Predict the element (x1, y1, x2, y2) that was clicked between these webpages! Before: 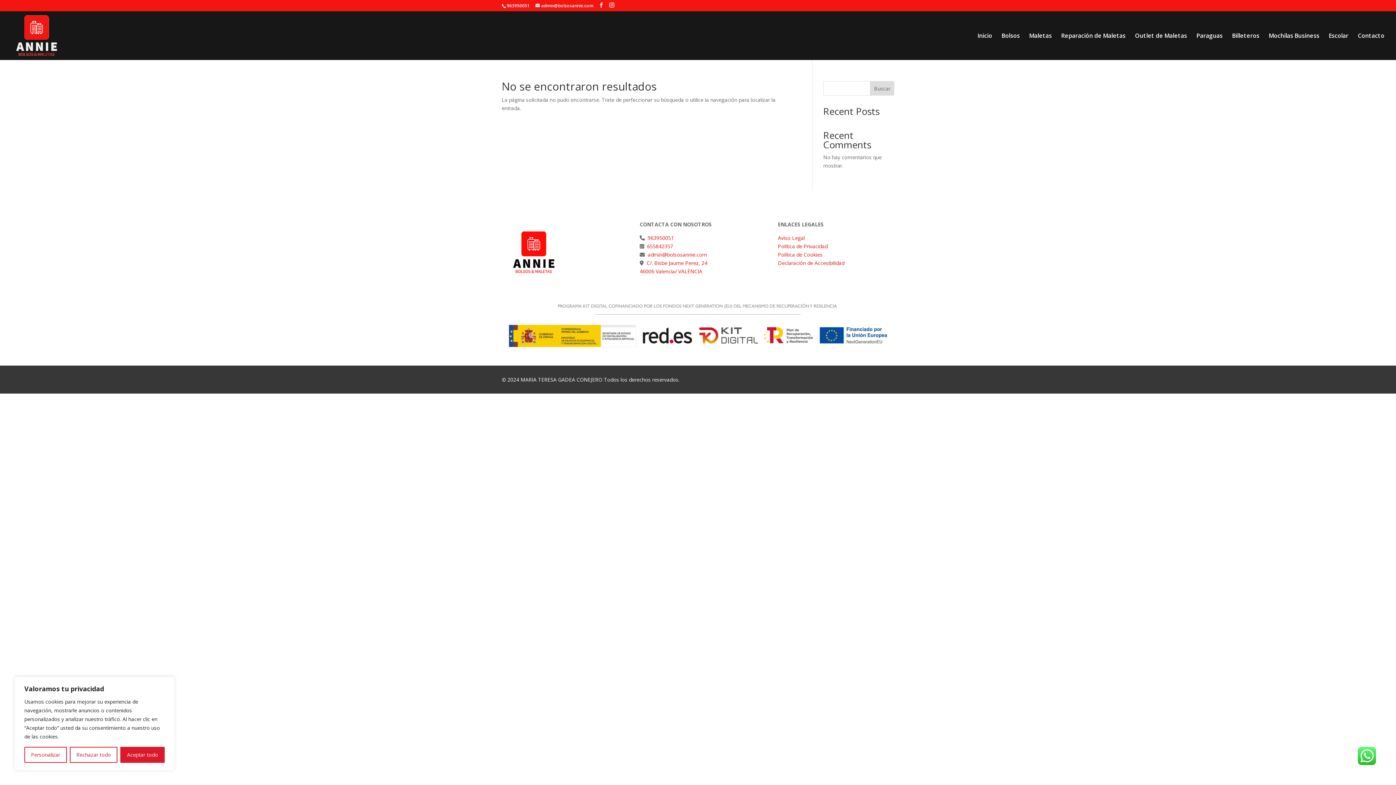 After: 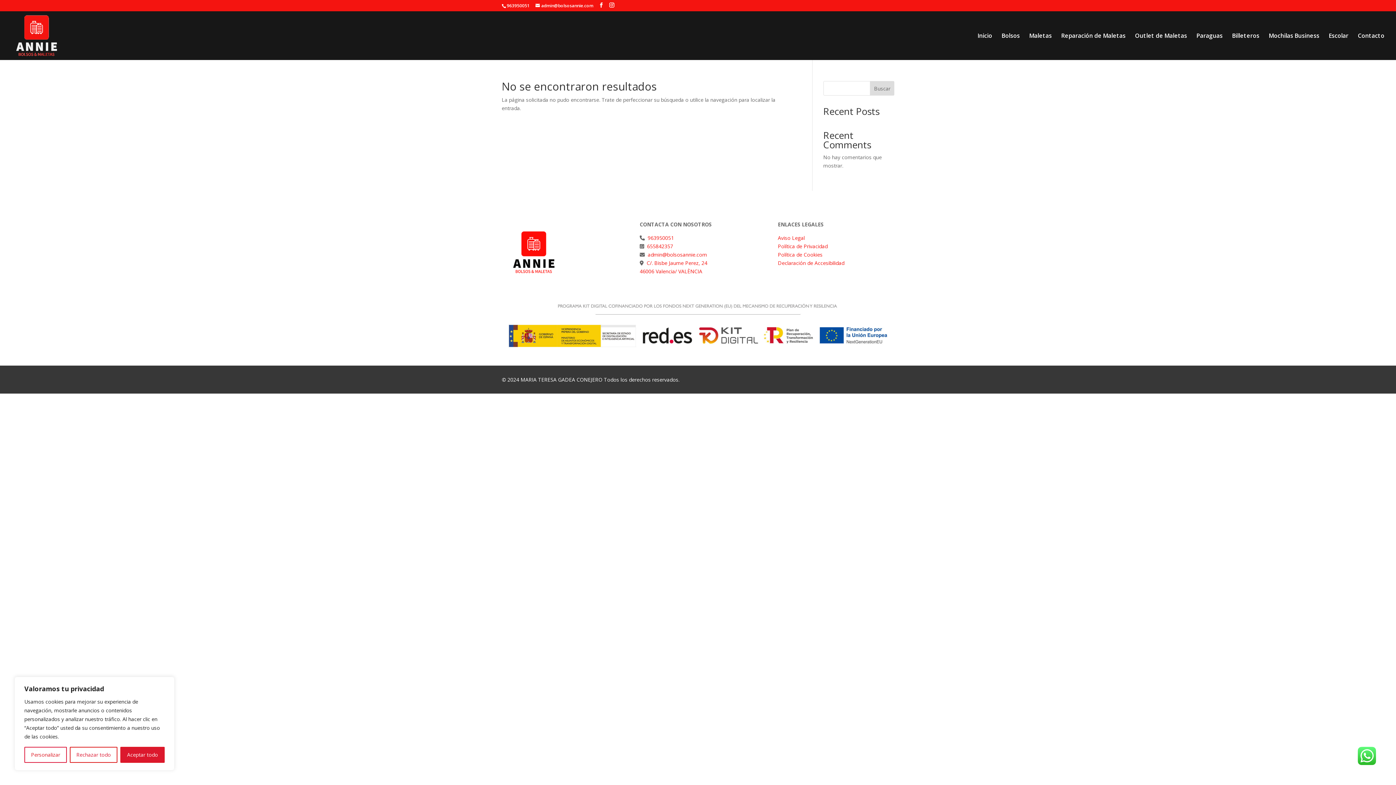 Action: label: Buscar bbox: (870, 81, 894, 95)